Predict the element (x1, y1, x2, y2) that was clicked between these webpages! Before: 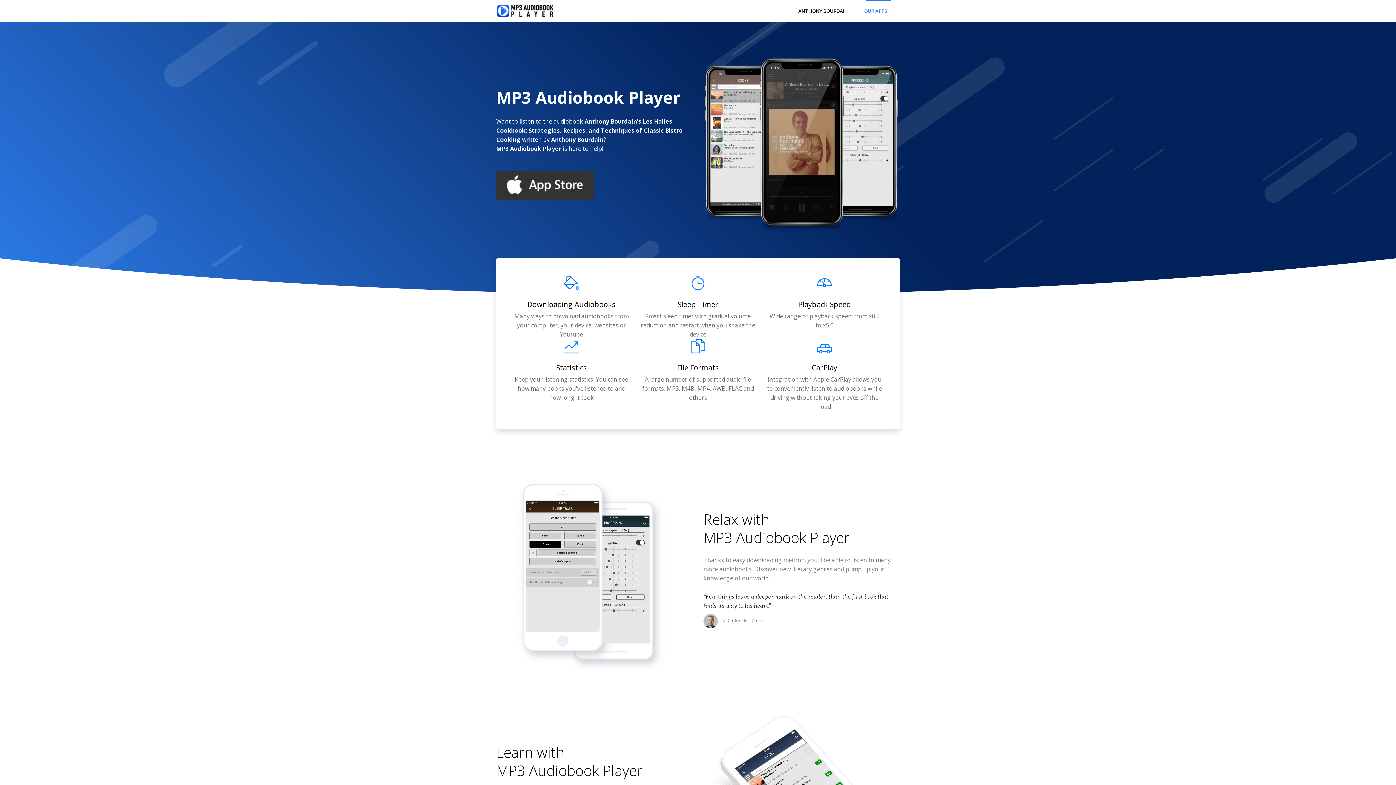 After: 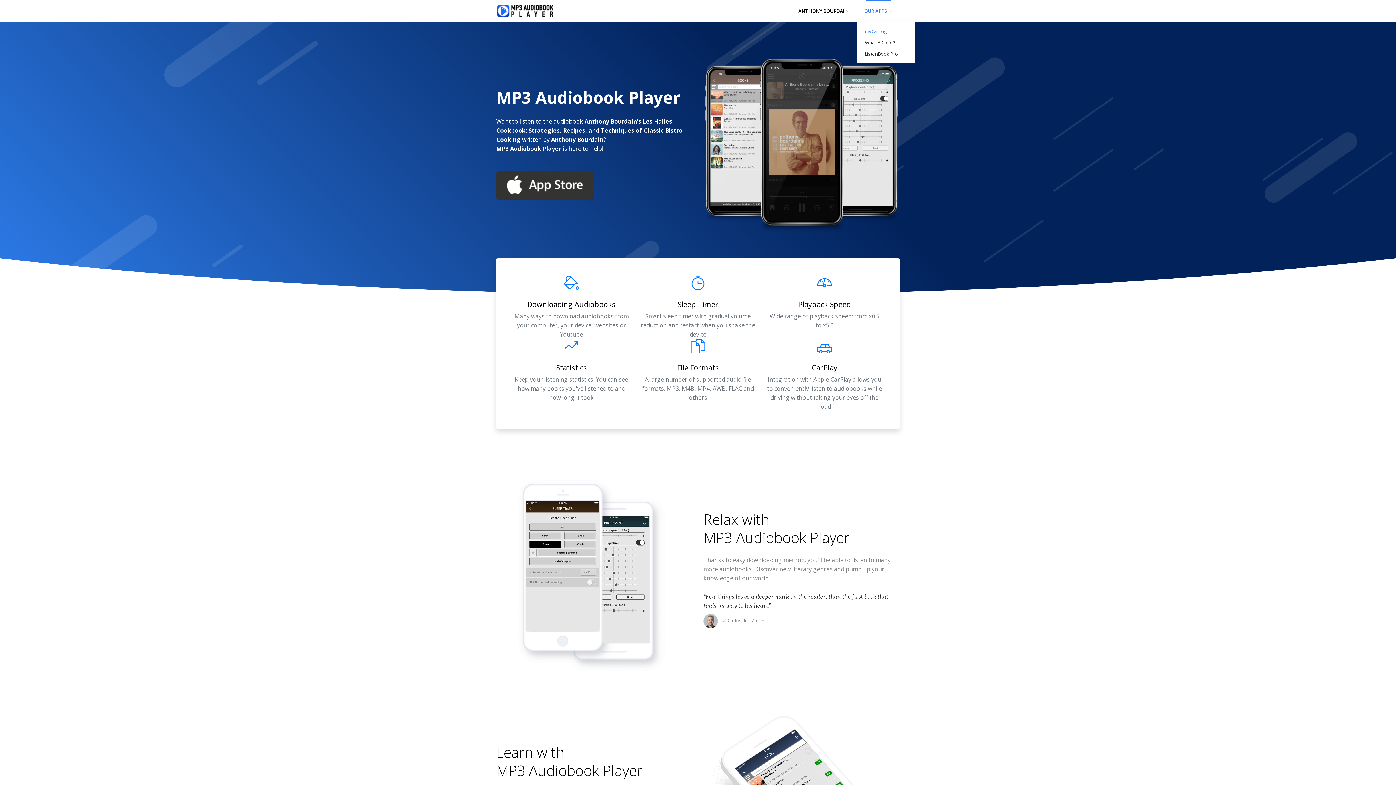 Action: label: OUR APPS  bbox: (857, 0, 900, 22)